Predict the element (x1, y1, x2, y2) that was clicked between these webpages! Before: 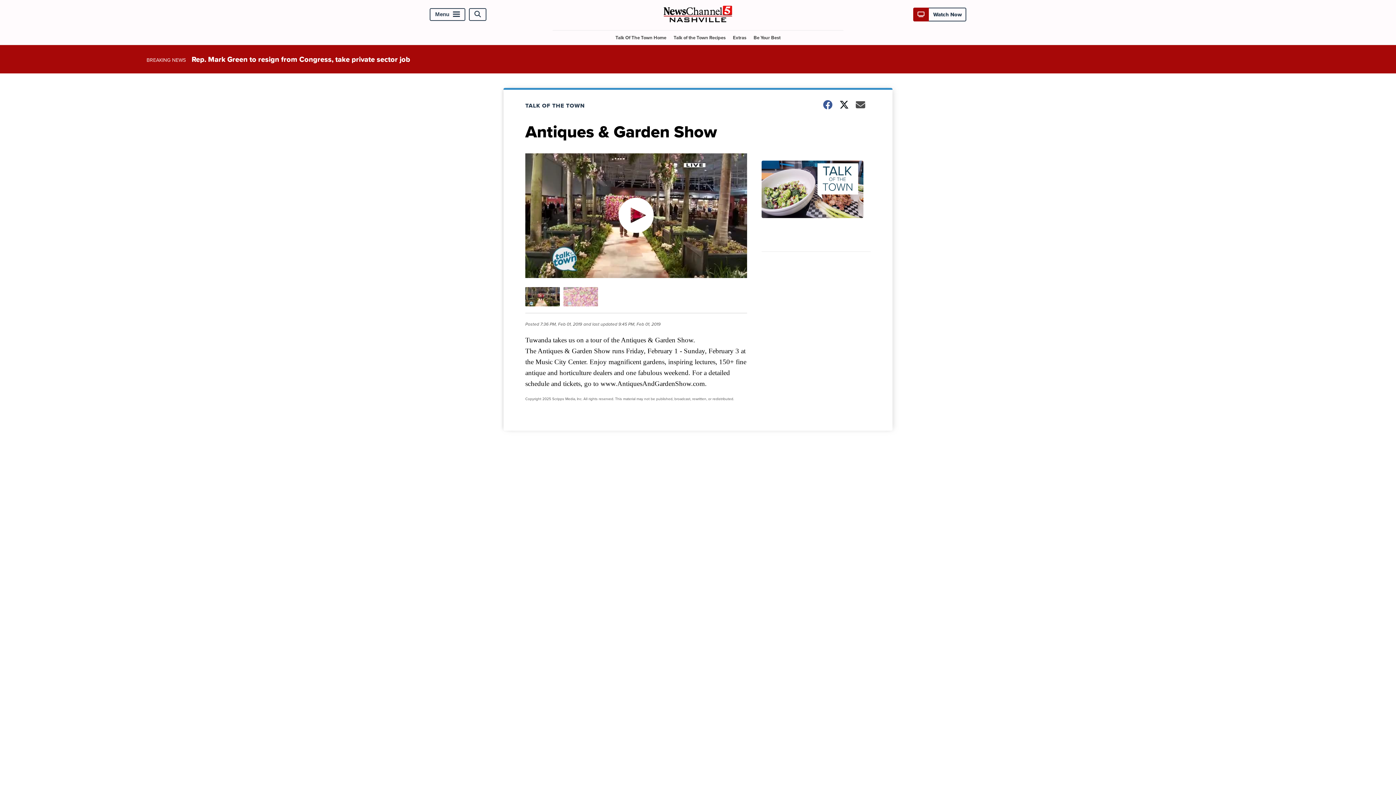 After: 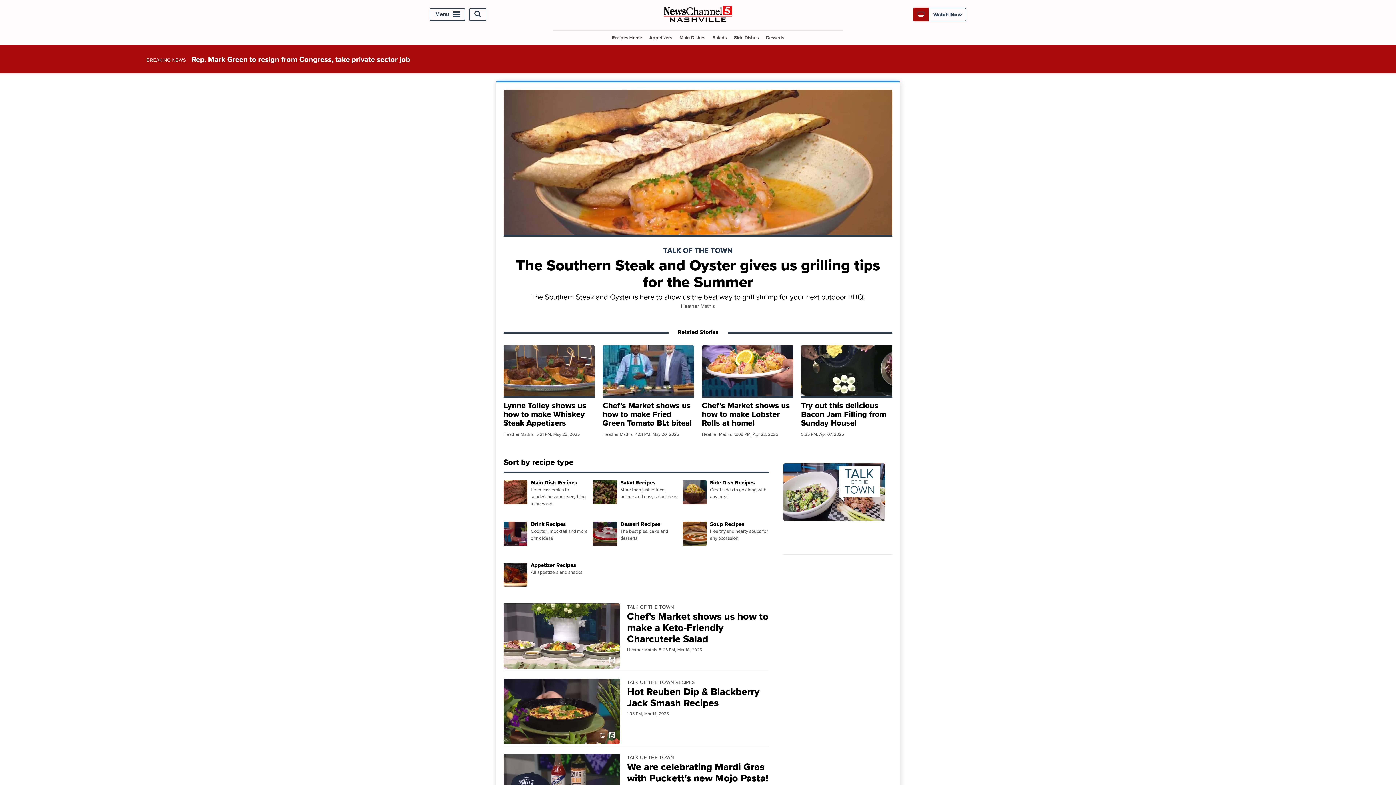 Action: bbox: (670, 30, 728, 44) label: Talk of the Town Recipes